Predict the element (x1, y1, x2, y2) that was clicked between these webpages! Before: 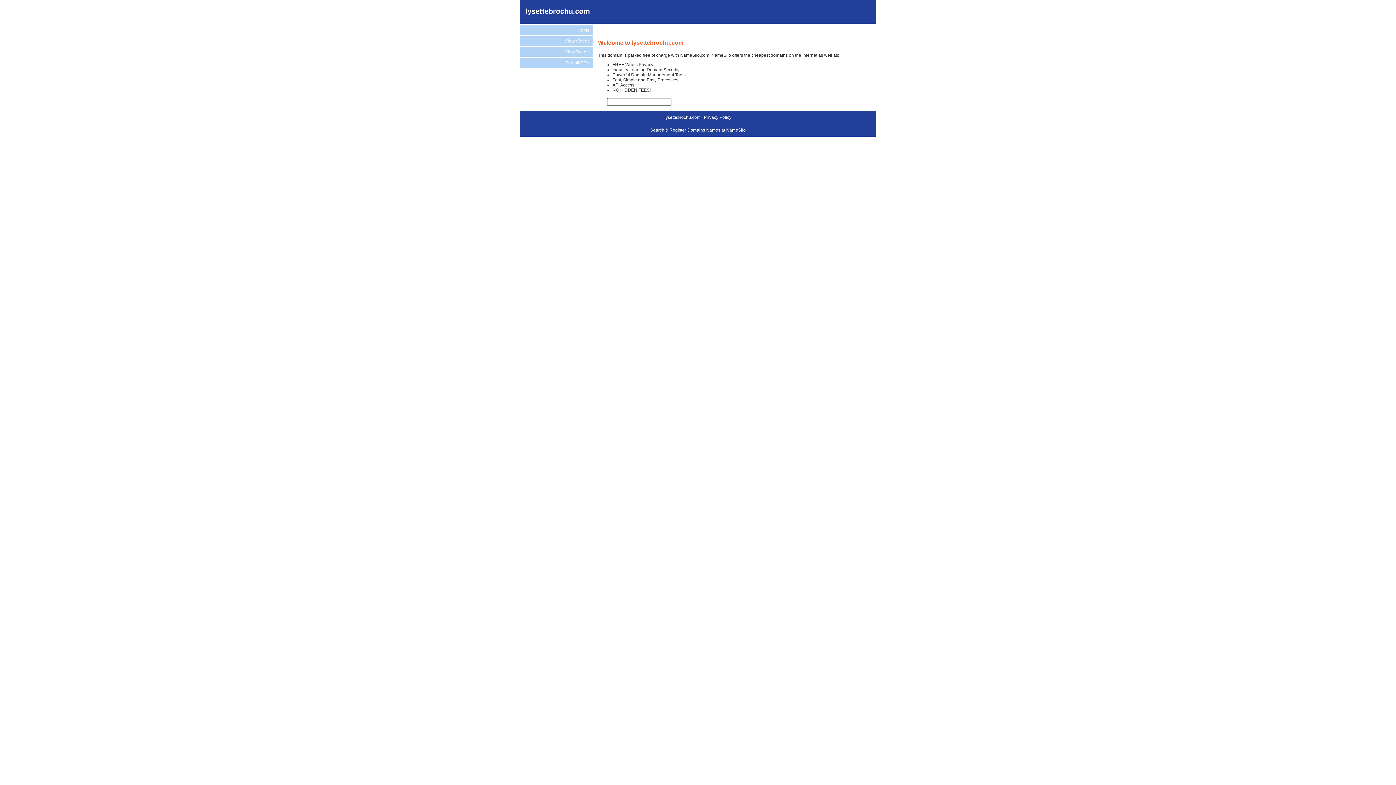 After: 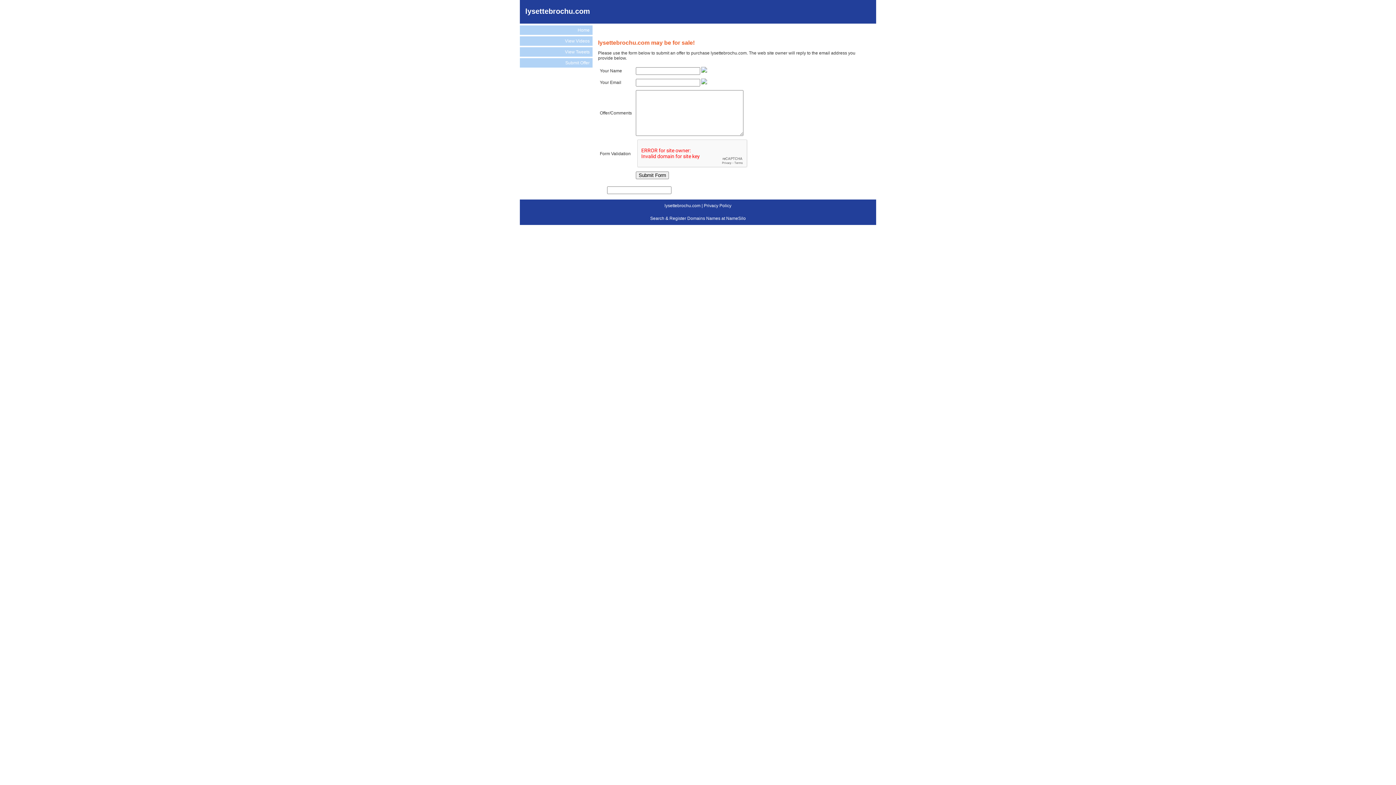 Action: label: Submit Offer bbox: (520, 58, 592, 67)